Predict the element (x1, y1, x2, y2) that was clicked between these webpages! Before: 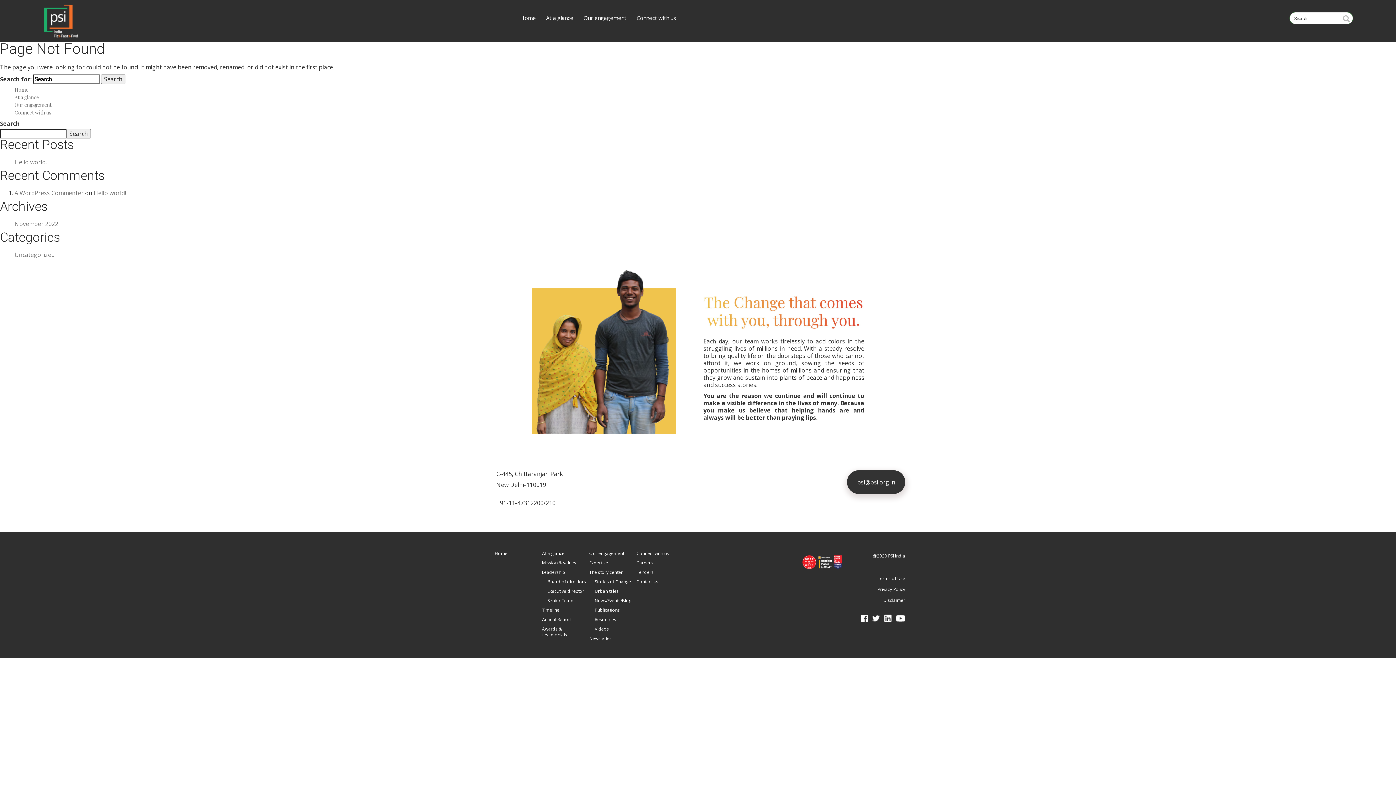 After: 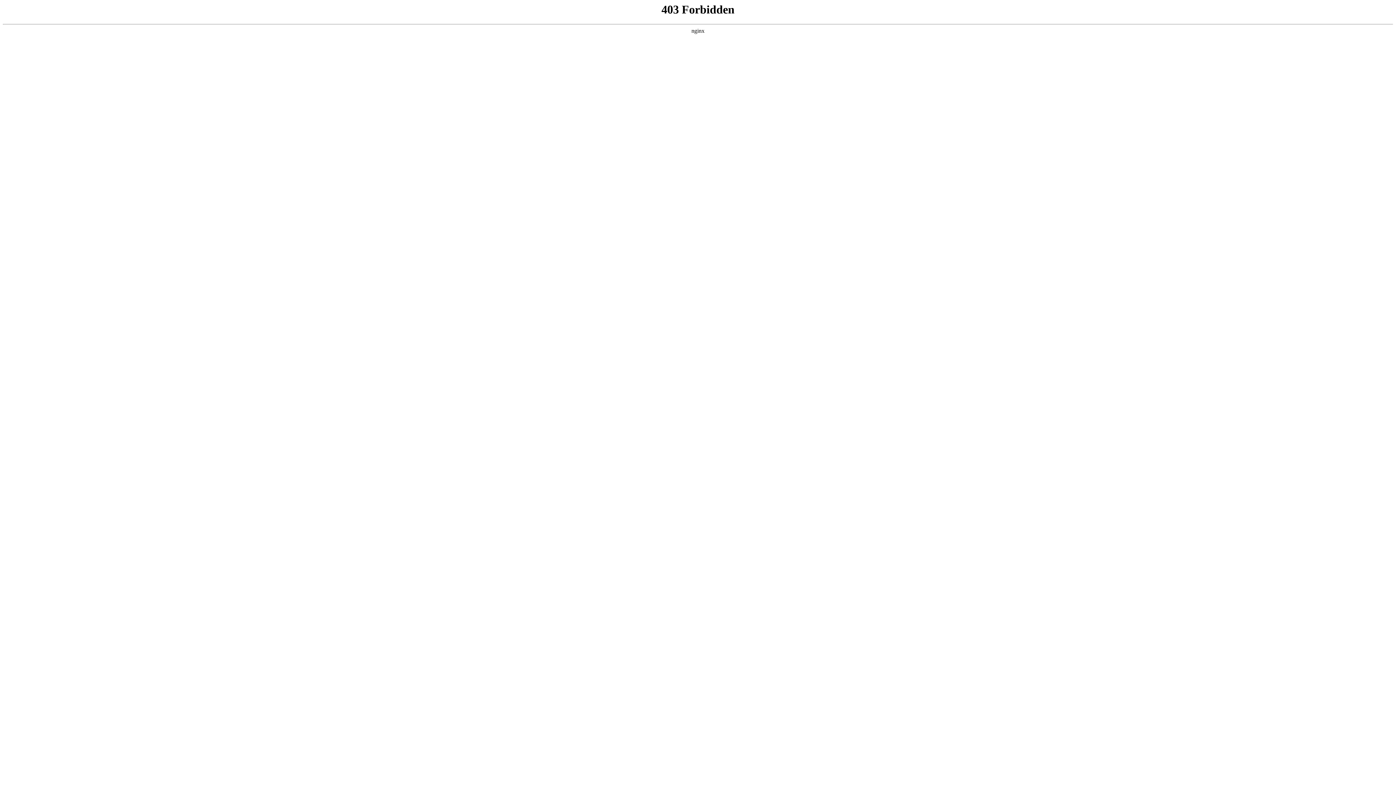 Action: label: A WordPress Commenter bbox: (14, 189, 83, 197)